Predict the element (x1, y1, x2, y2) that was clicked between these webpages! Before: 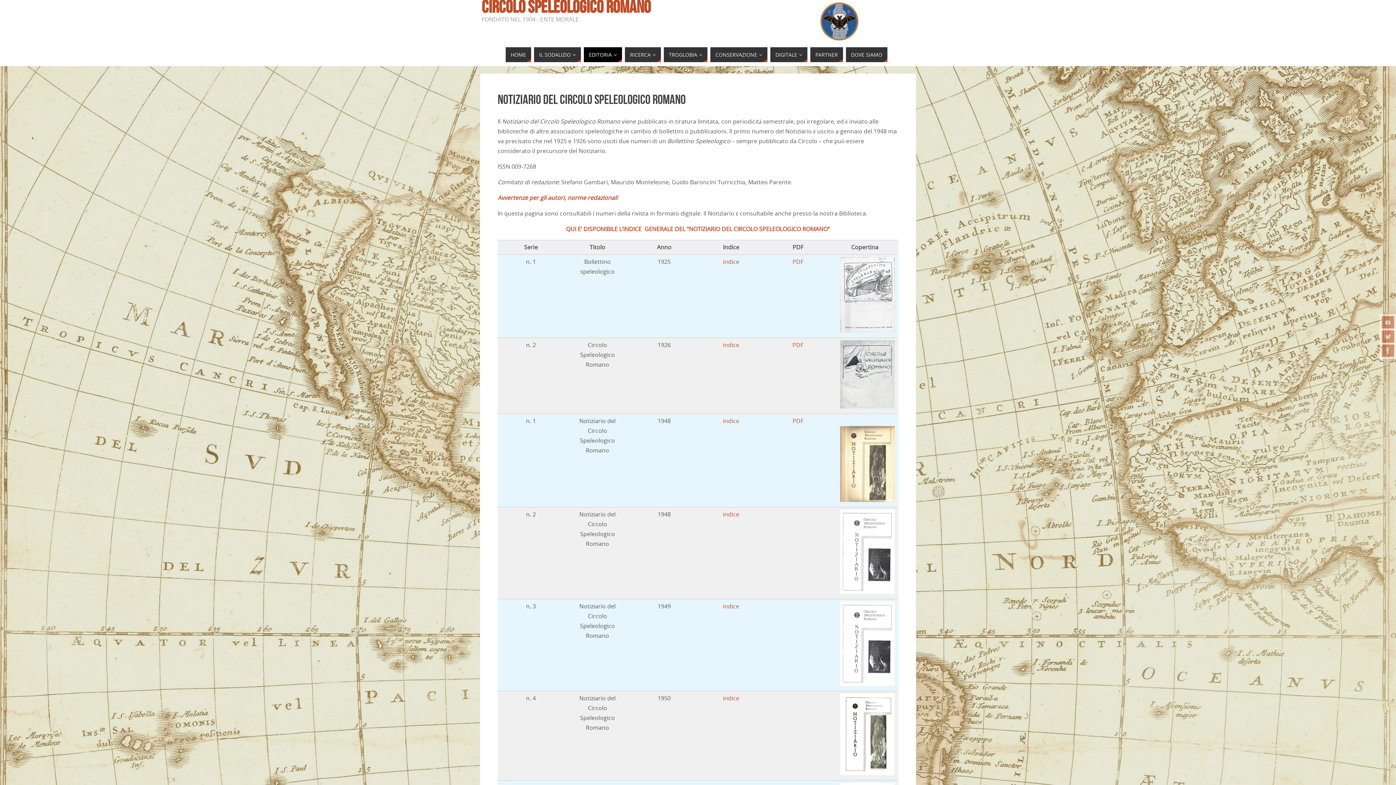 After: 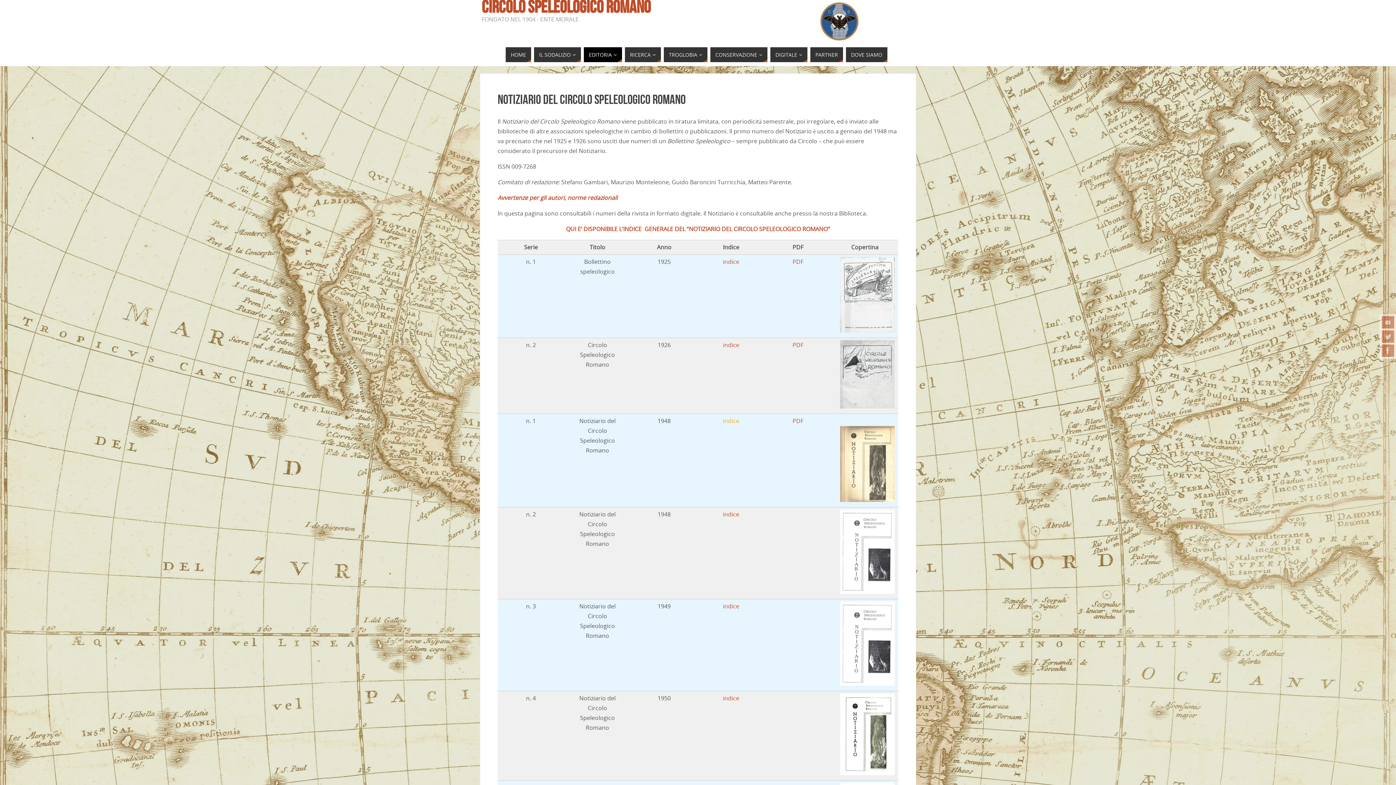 Action: label: indice bbox: (723, 417, 739, 425)